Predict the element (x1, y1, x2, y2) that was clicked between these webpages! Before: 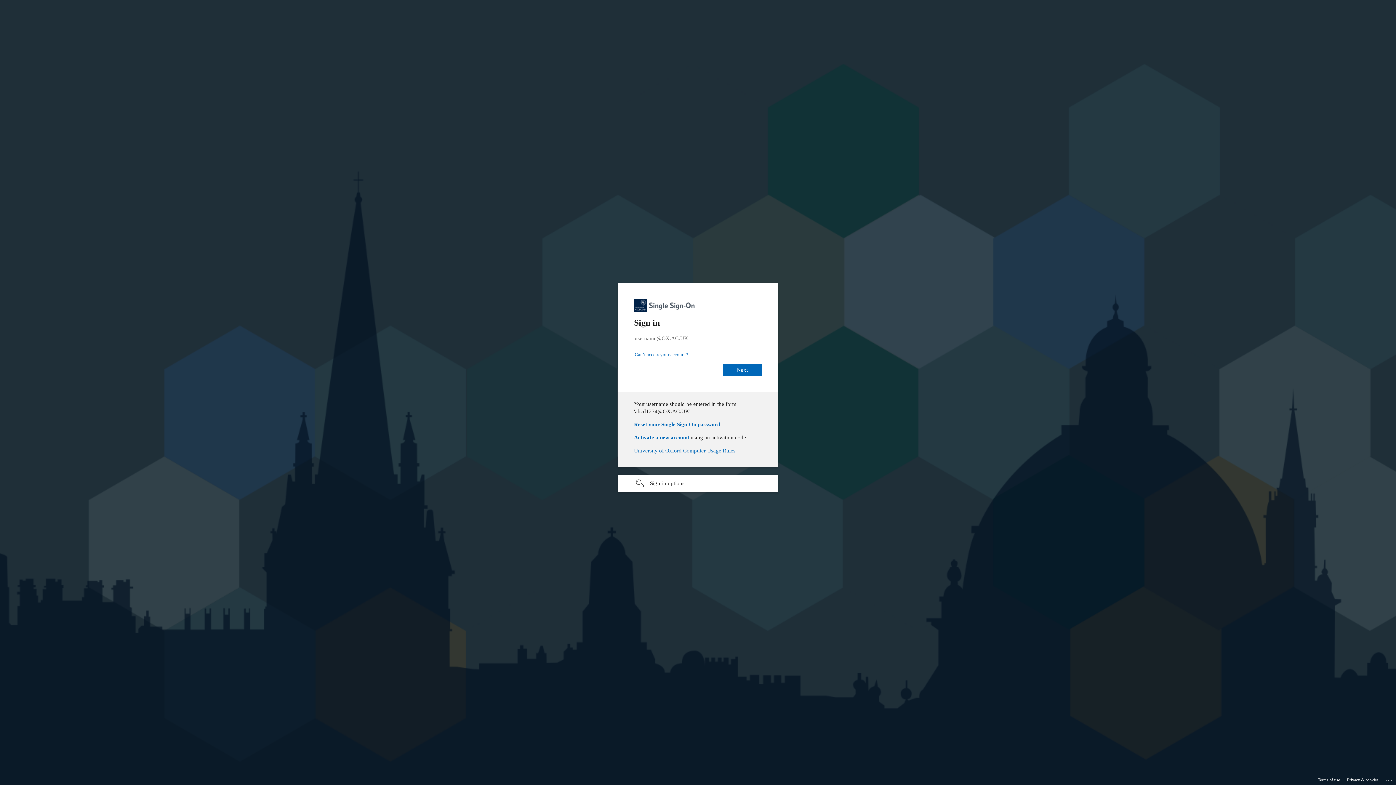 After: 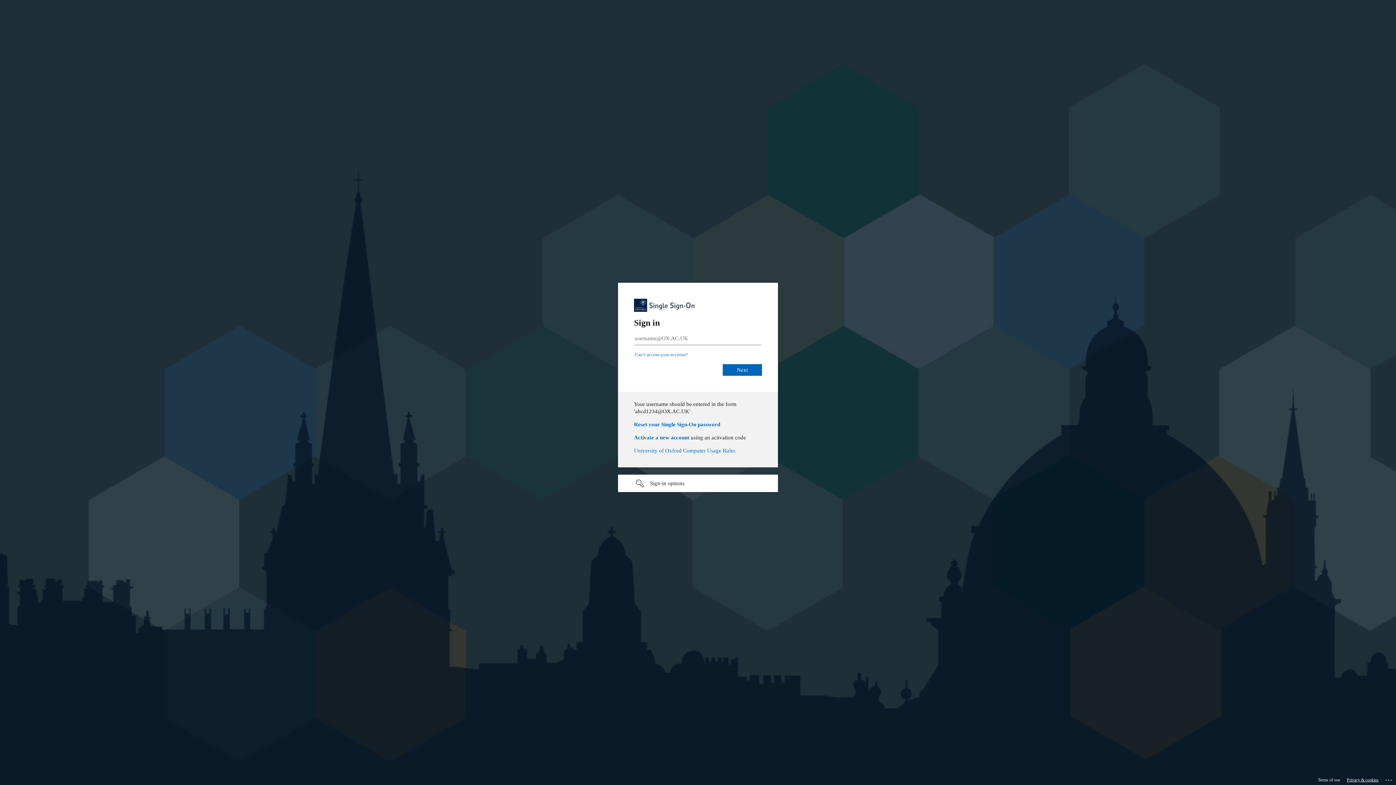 Action: bbox: (1347, 775, 1378, 785) label: Privacy & cookies